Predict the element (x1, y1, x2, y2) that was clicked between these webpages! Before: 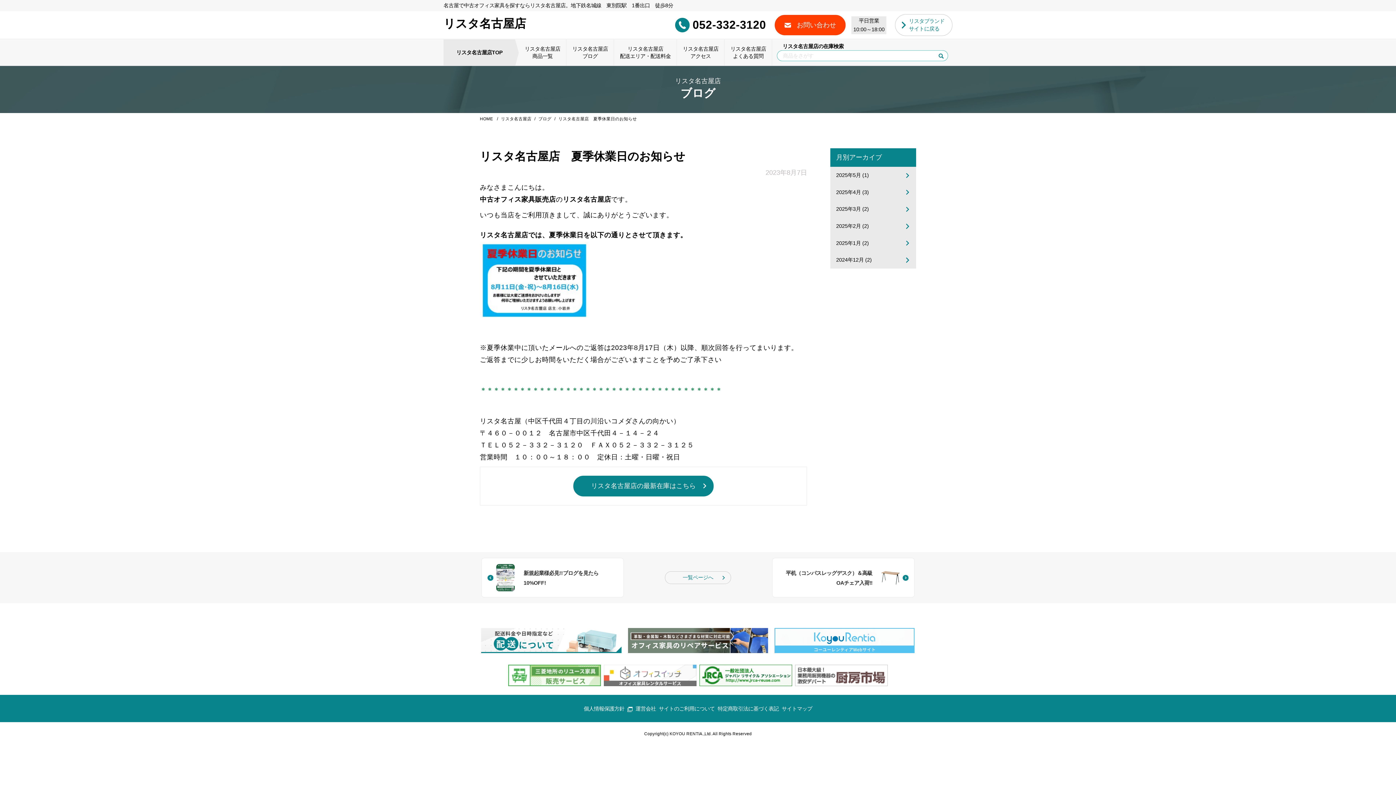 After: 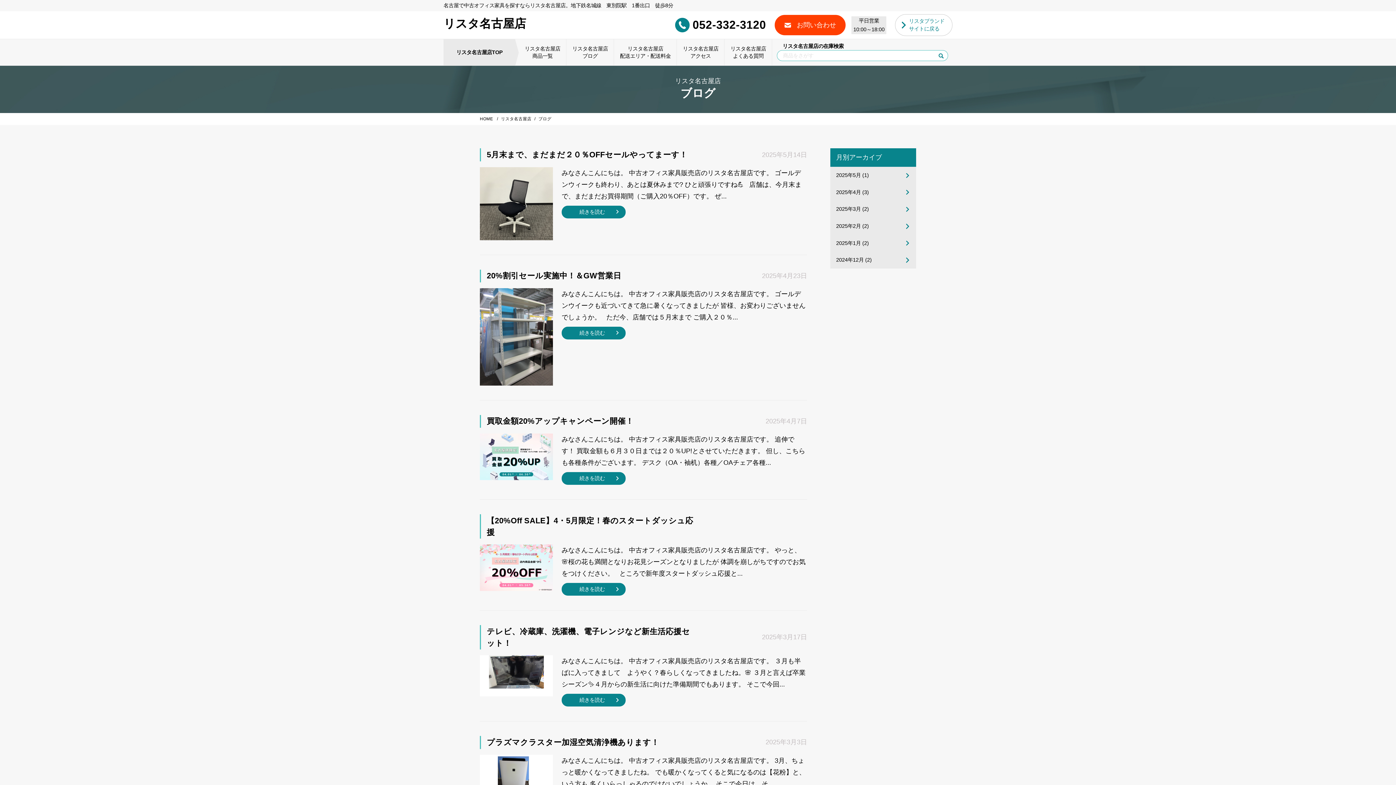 Action: label: リスタ名古屋店
ブログ bbox: (566, 45, 613, 59)